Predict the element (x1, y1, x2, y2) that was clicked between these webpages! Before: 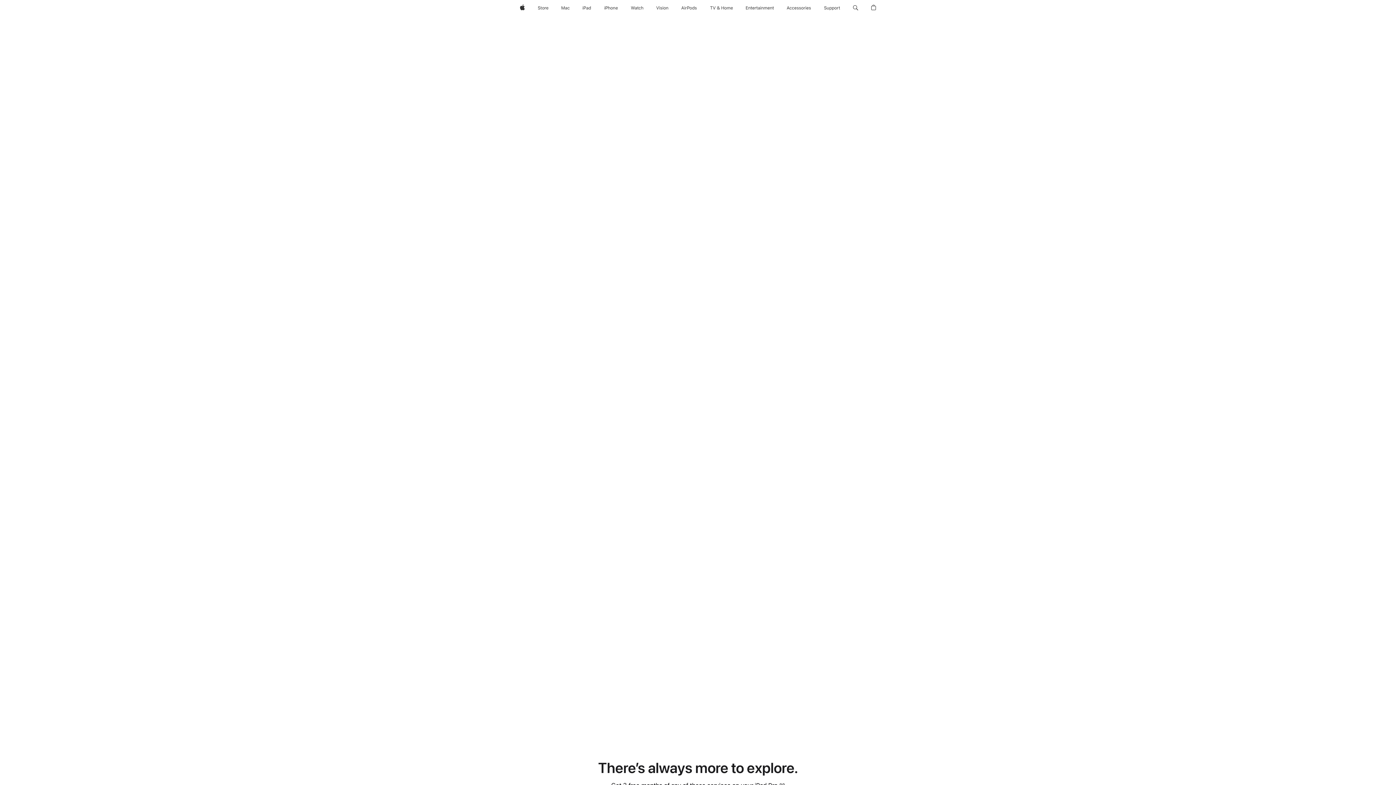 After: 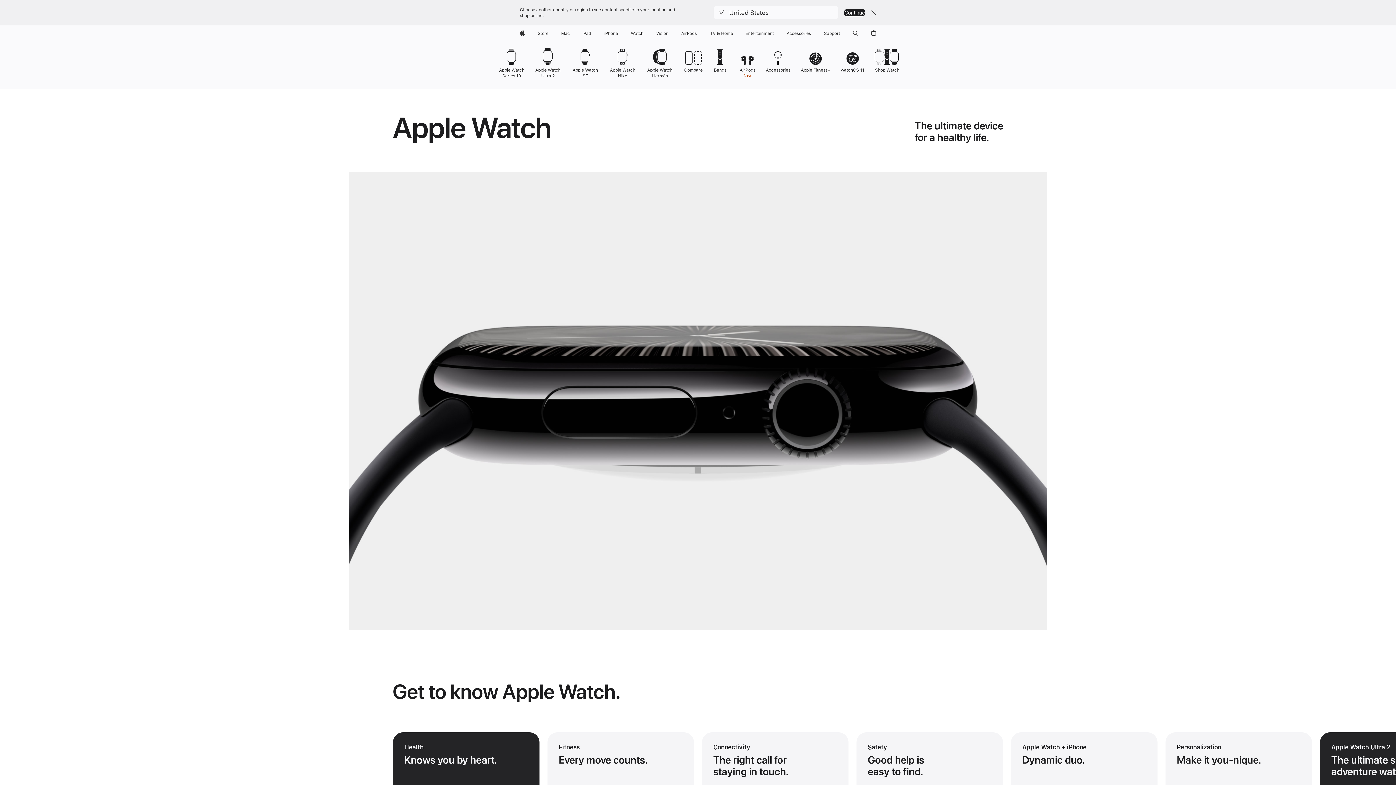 Action: label: Watch bbox: (627, 0, 646, 16)